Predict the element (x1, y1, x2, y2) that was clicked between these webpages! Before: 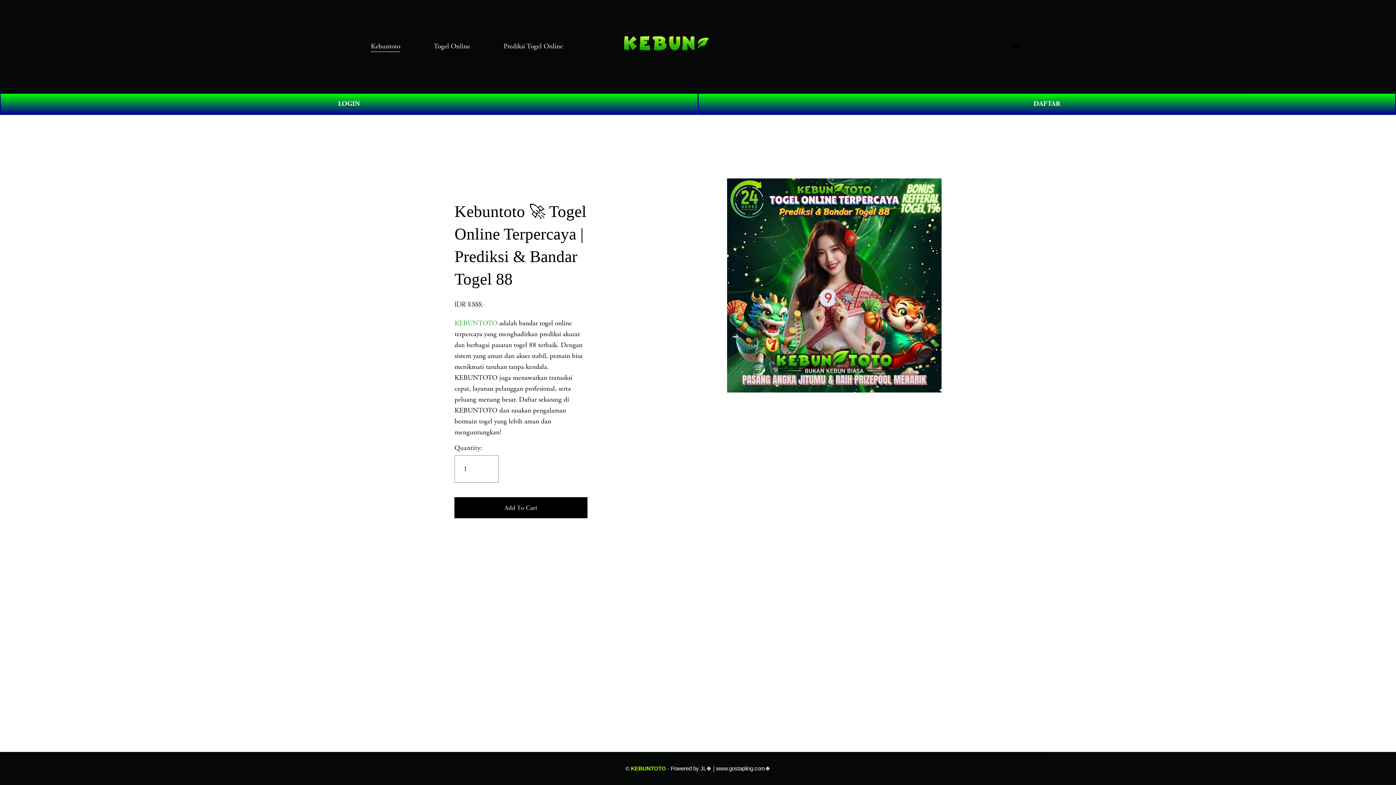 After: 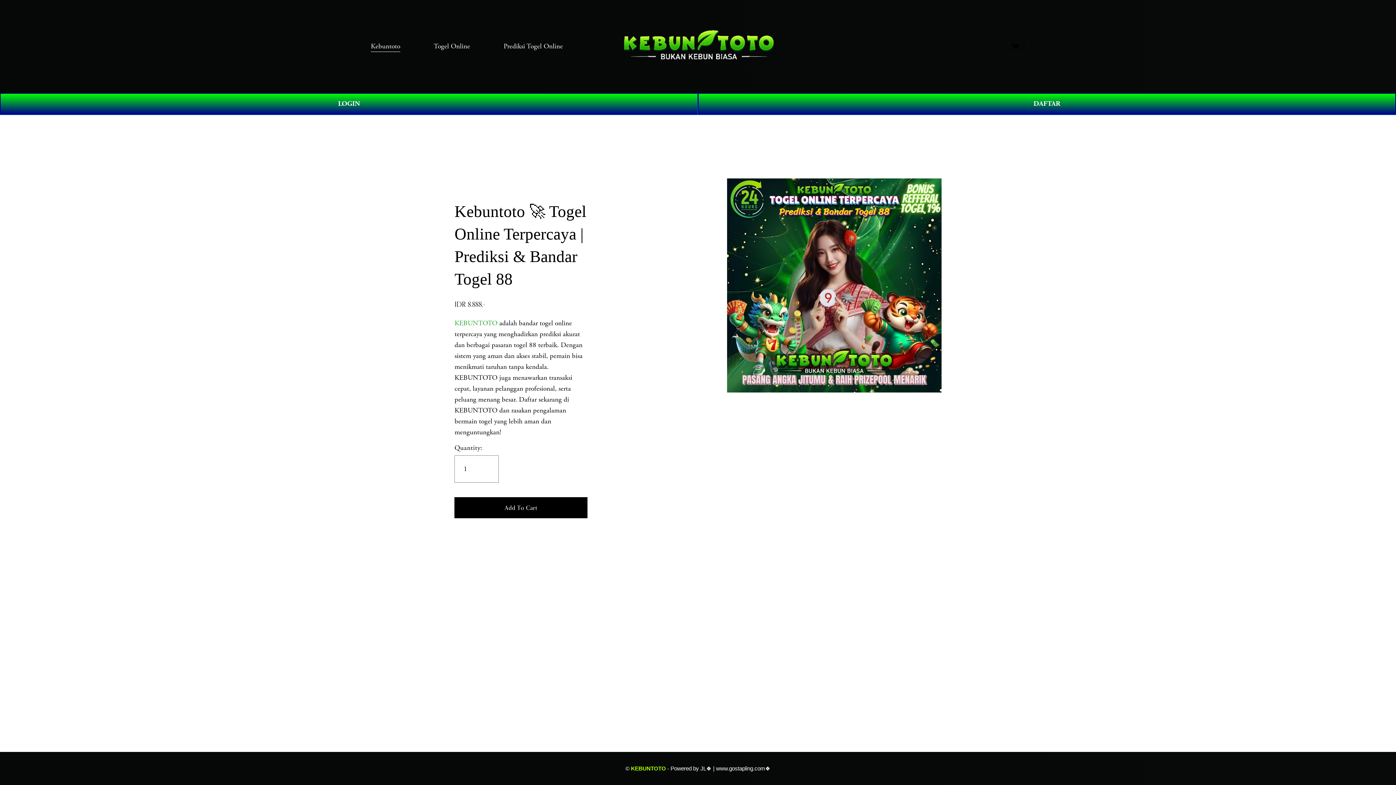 Action: bbox: (433, 40, 470, 52) label: Togel Online